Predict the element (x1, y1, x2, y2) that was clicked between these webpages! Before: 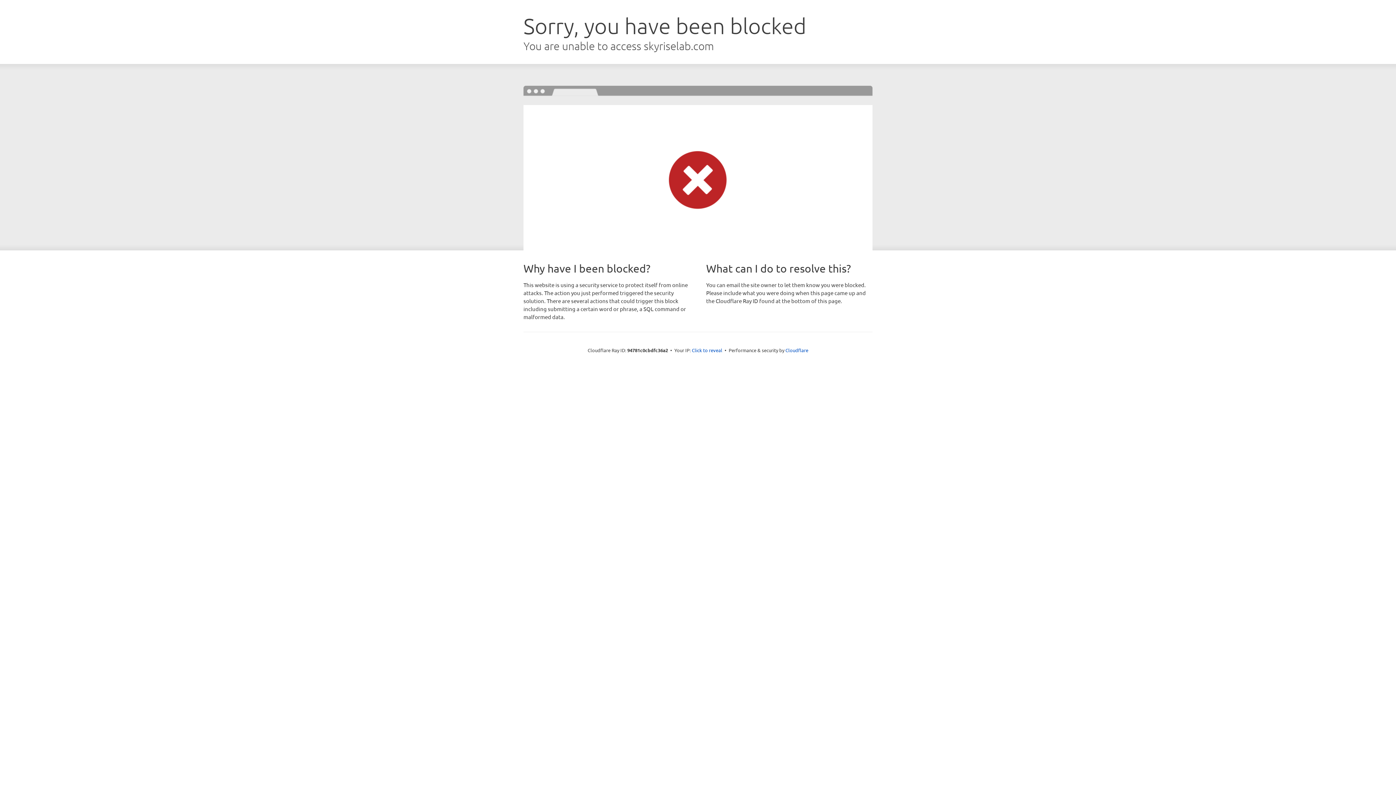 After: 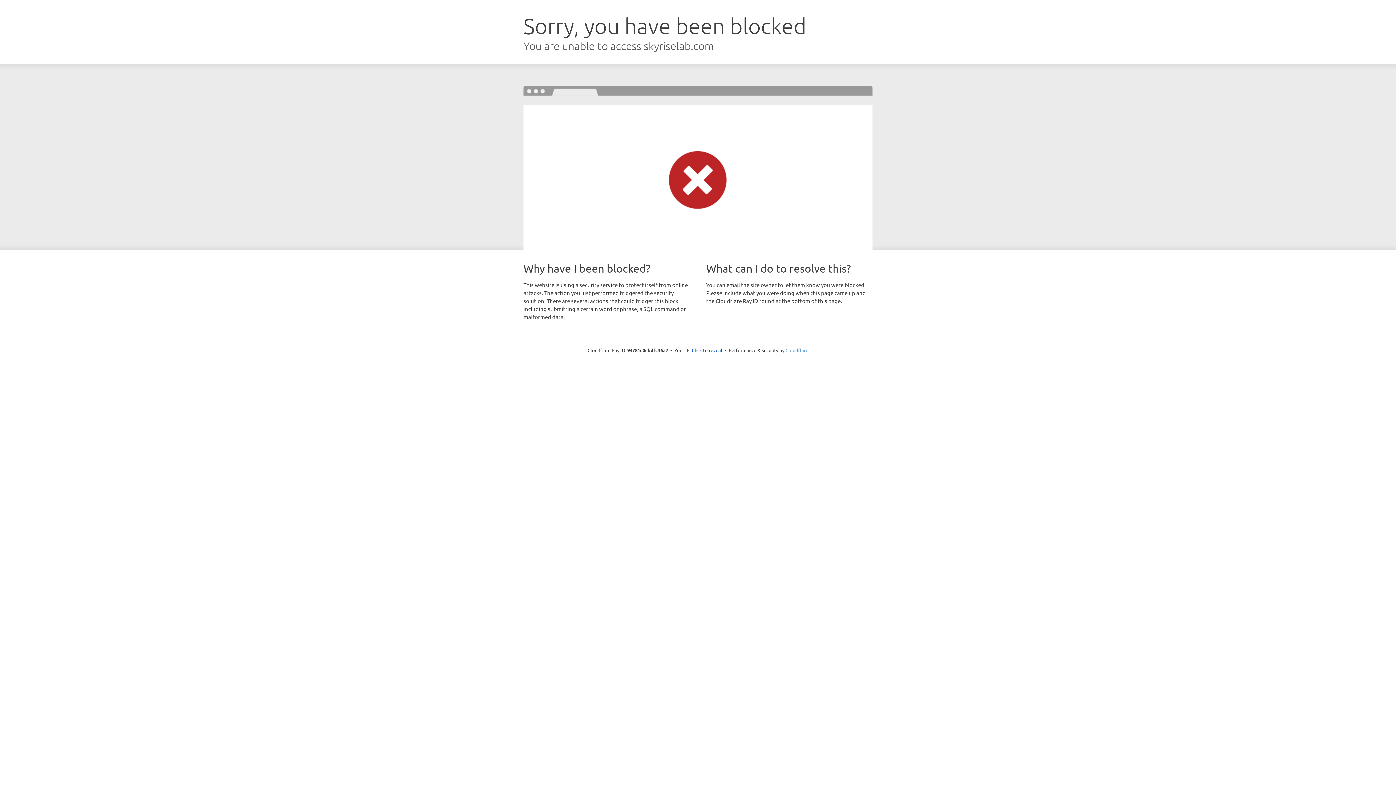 Action: label: Cloudflare bbox: (785, 347, 808, 353)